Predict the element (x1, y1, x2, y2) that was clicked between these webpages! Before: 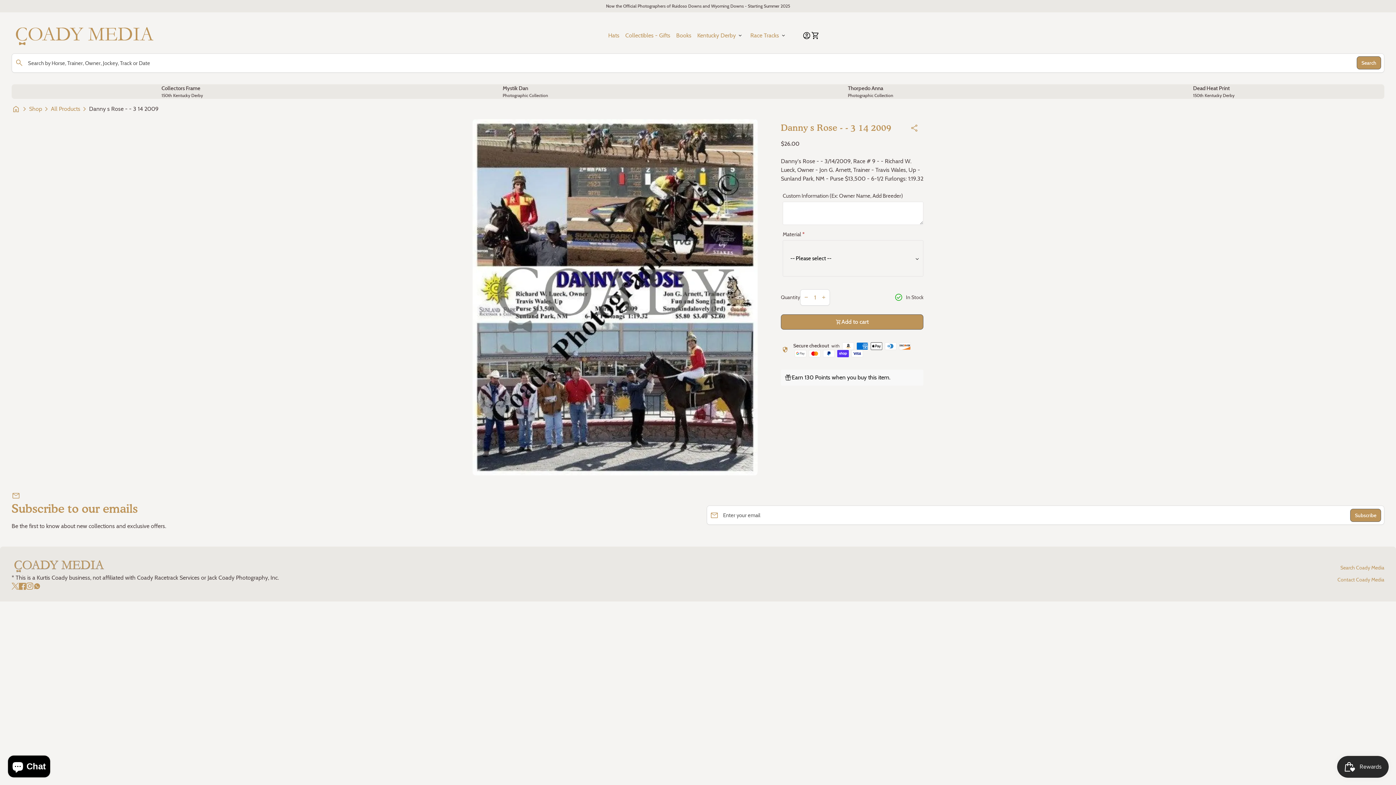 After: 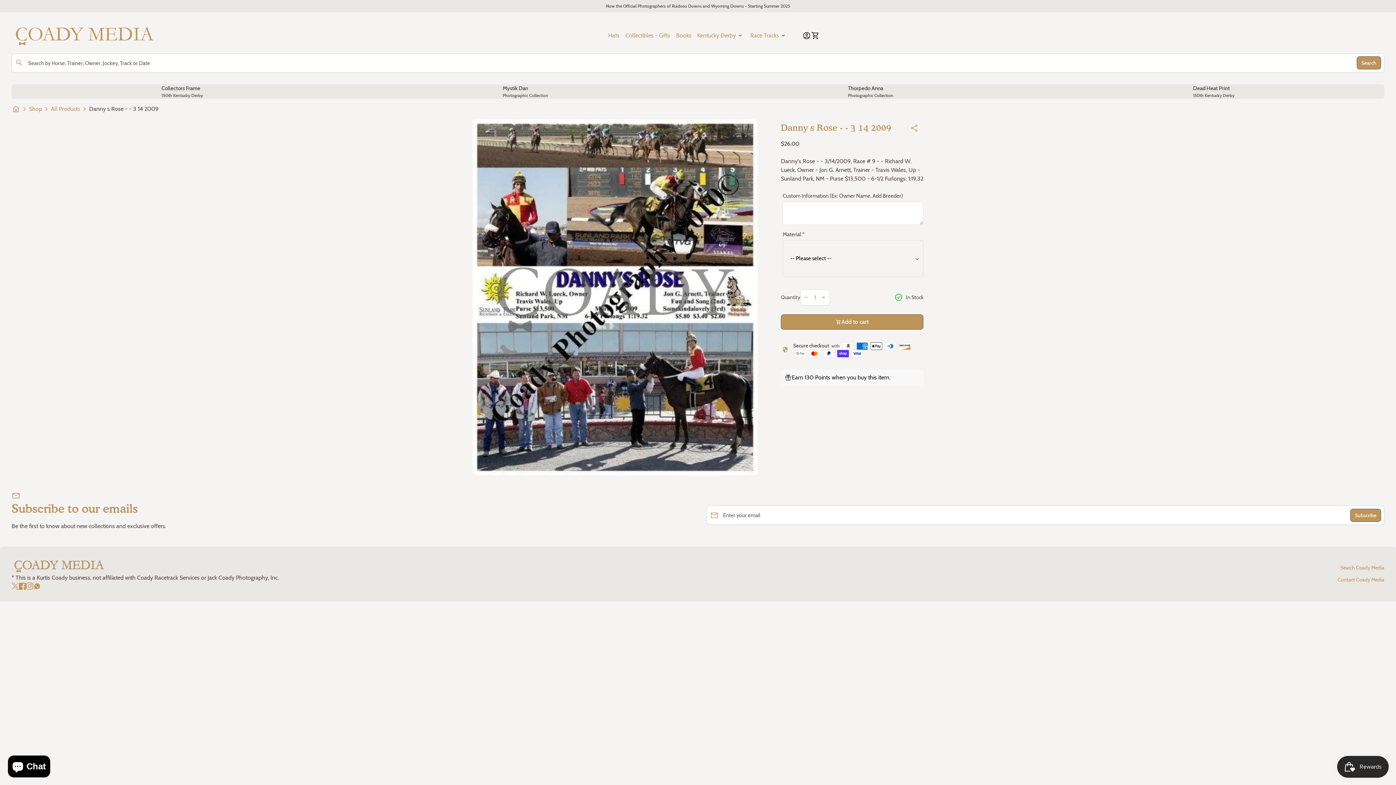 Action: label: Instagram
(link opens in new tab/window)
(link opens in new tab/window) bbox: (26, 582, 33, 589)